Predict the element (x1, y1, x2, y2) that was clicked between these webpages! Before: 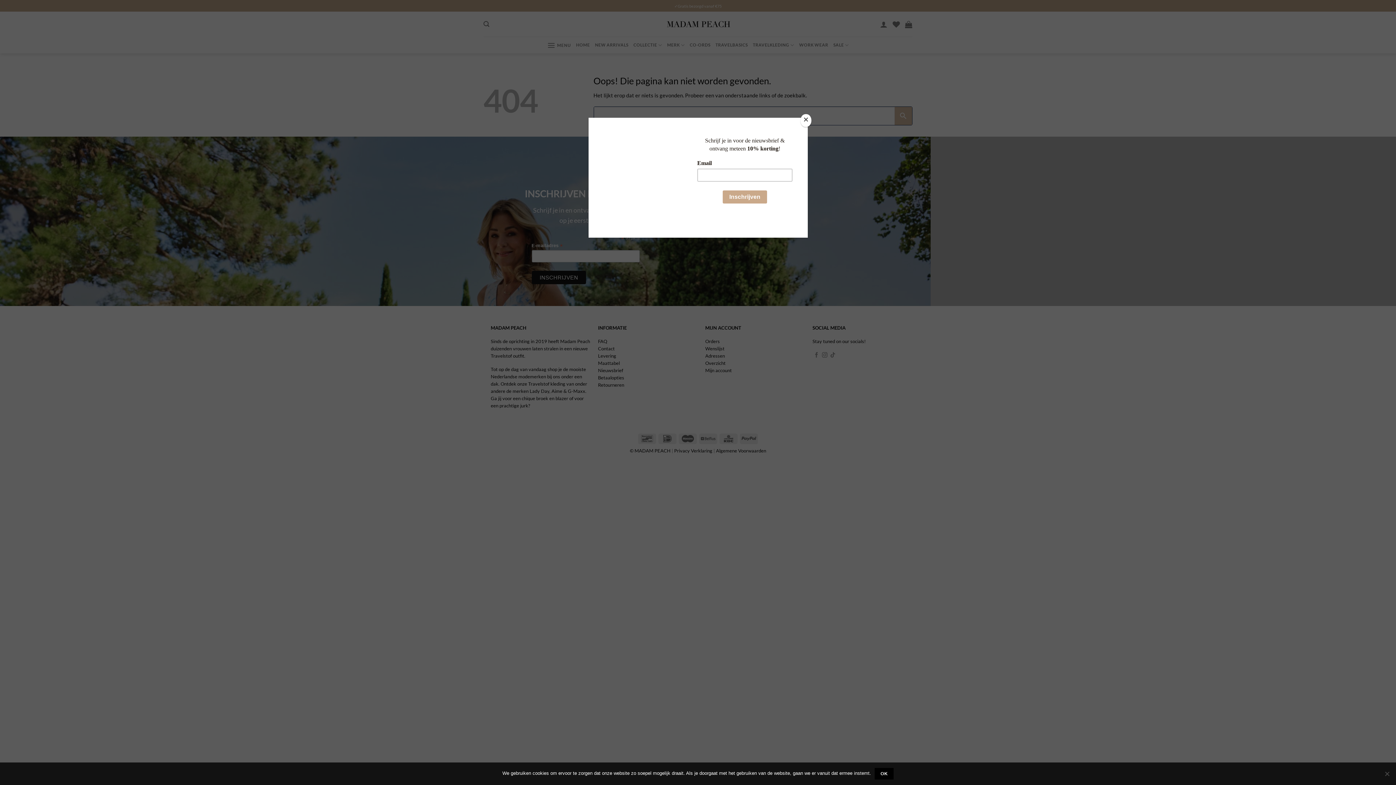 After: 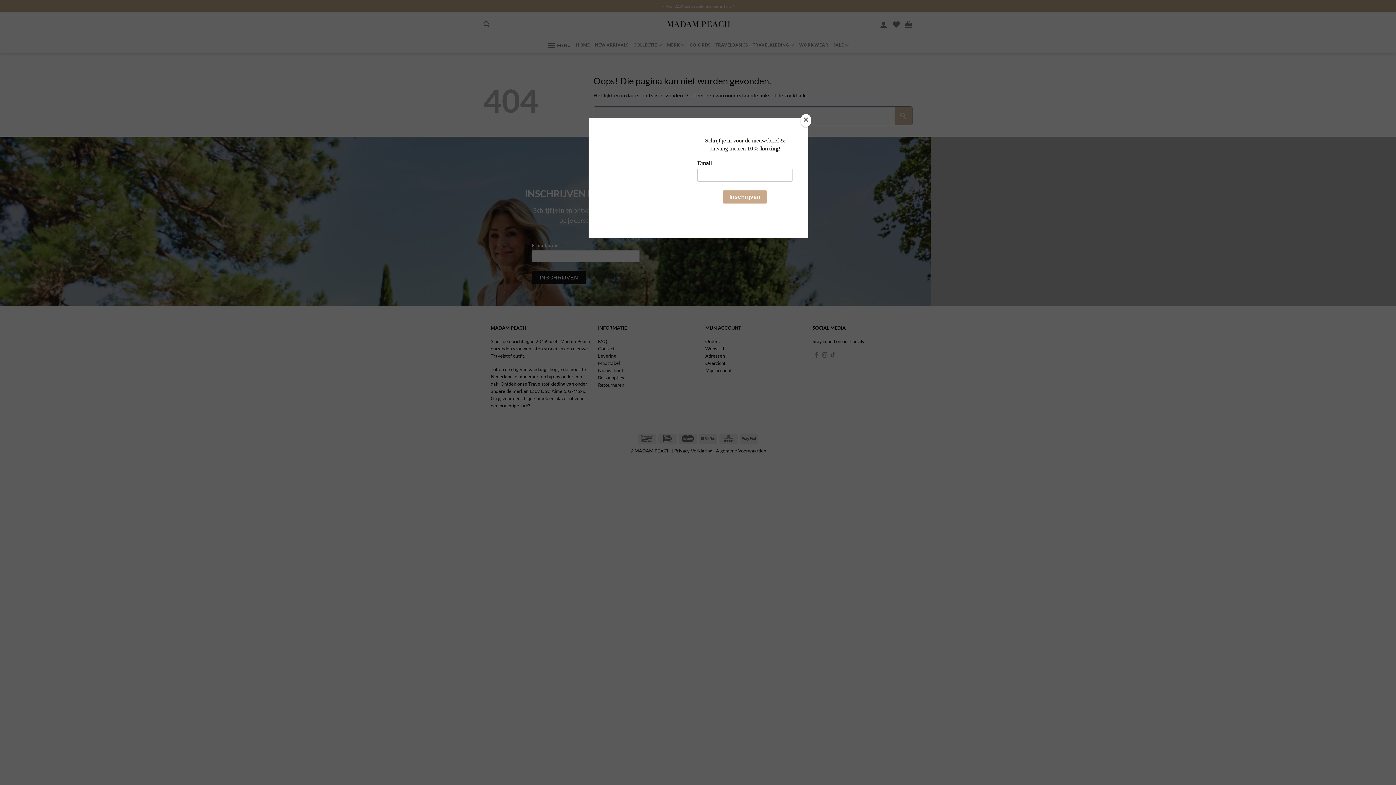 Action: bbox: (874, 768, 893, 780) label: Ok